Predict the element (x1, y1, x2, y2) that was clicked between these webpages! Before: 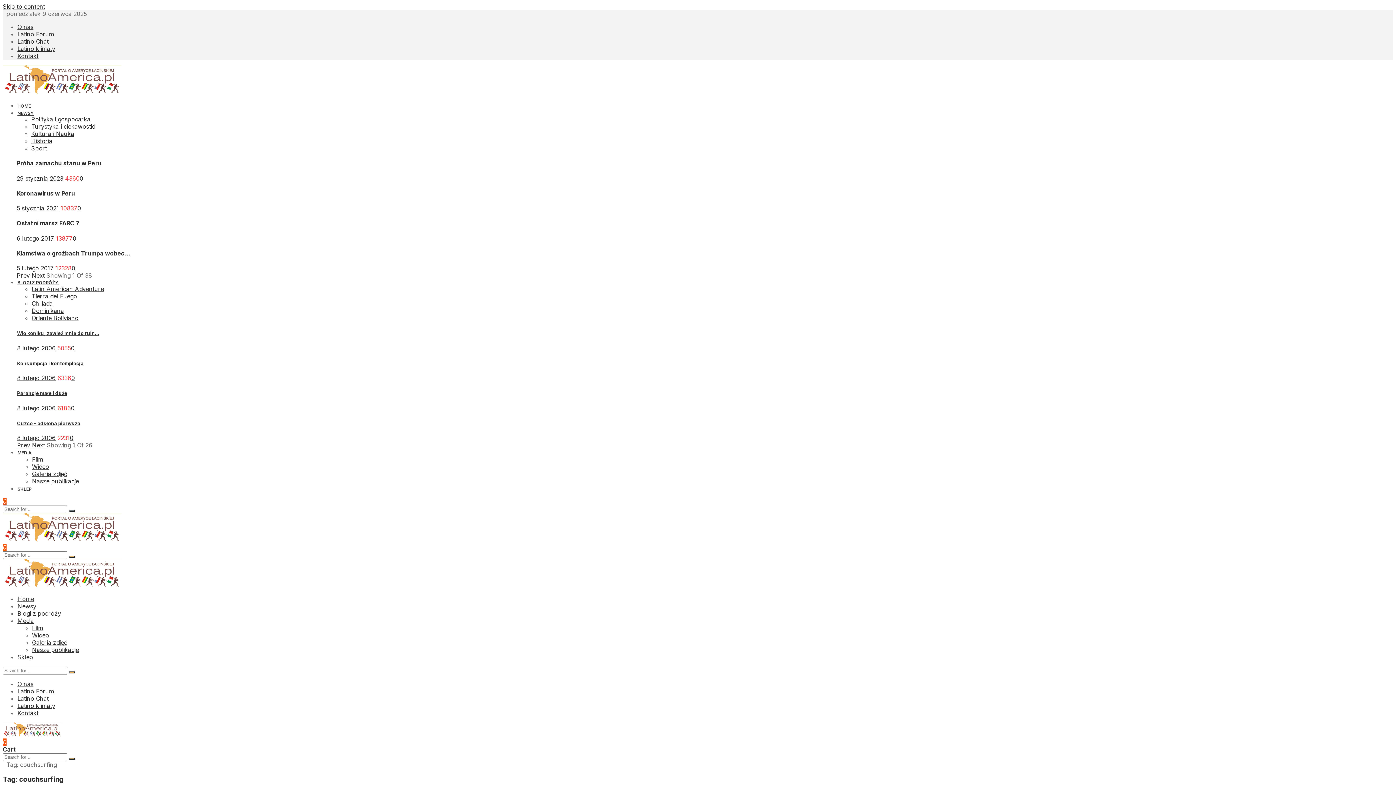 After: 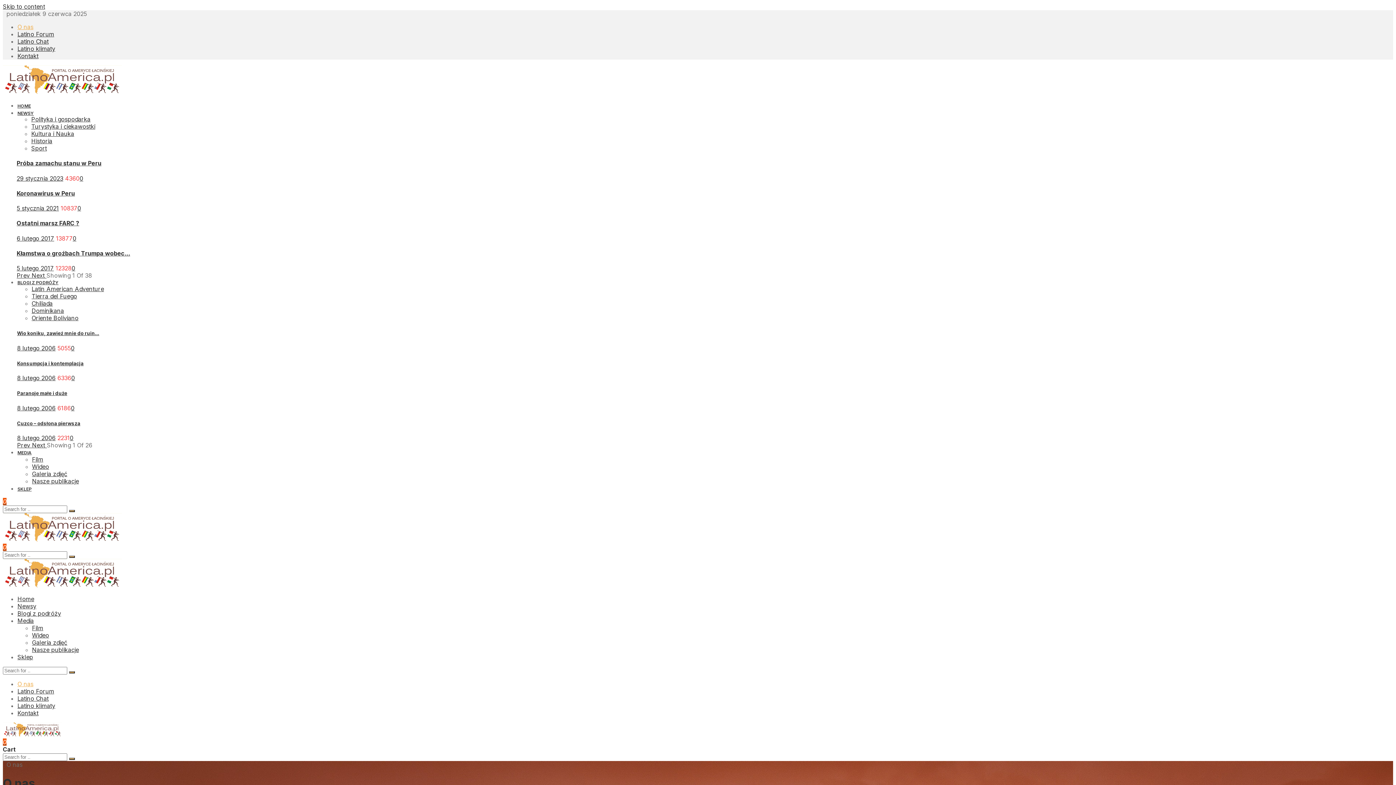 Action: bbox: (17, 23, 33, 30) label: O nas